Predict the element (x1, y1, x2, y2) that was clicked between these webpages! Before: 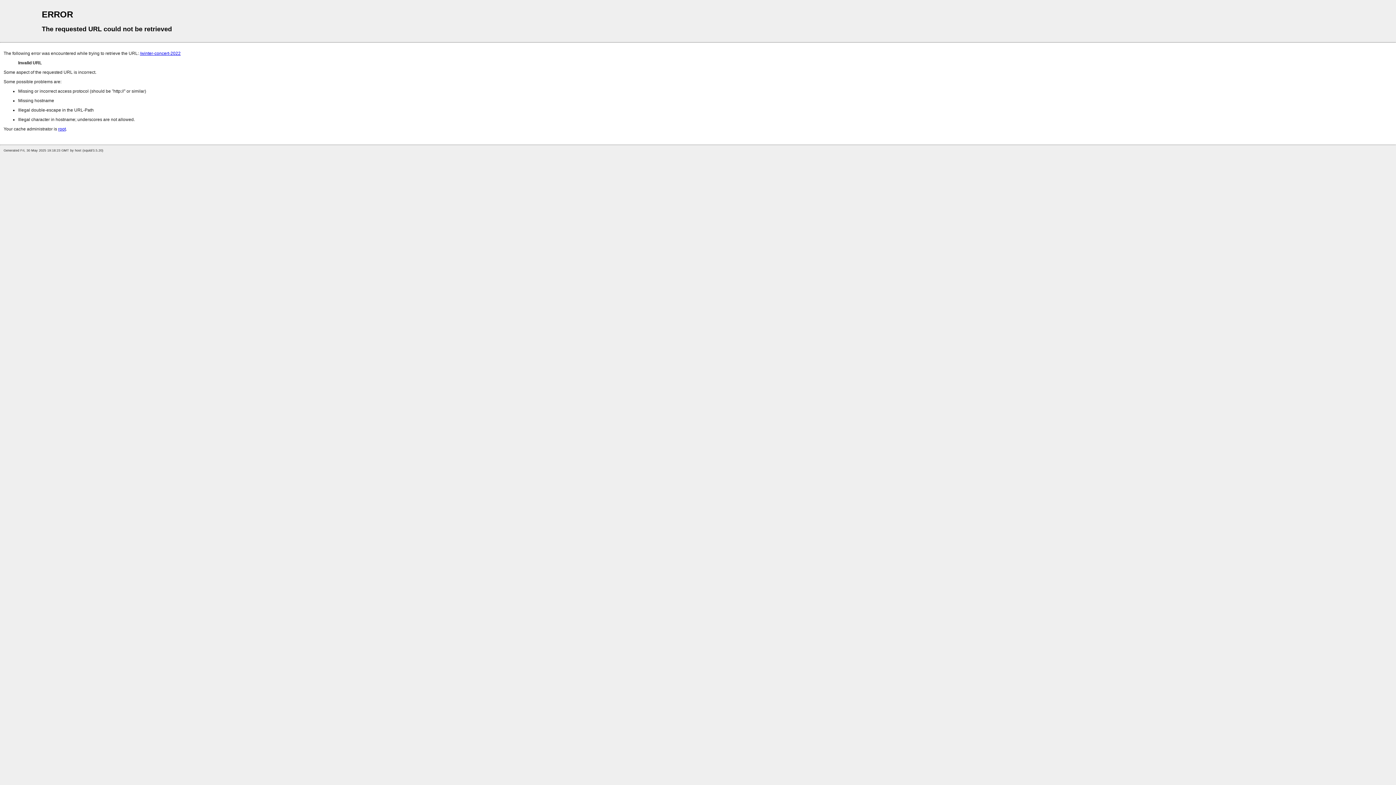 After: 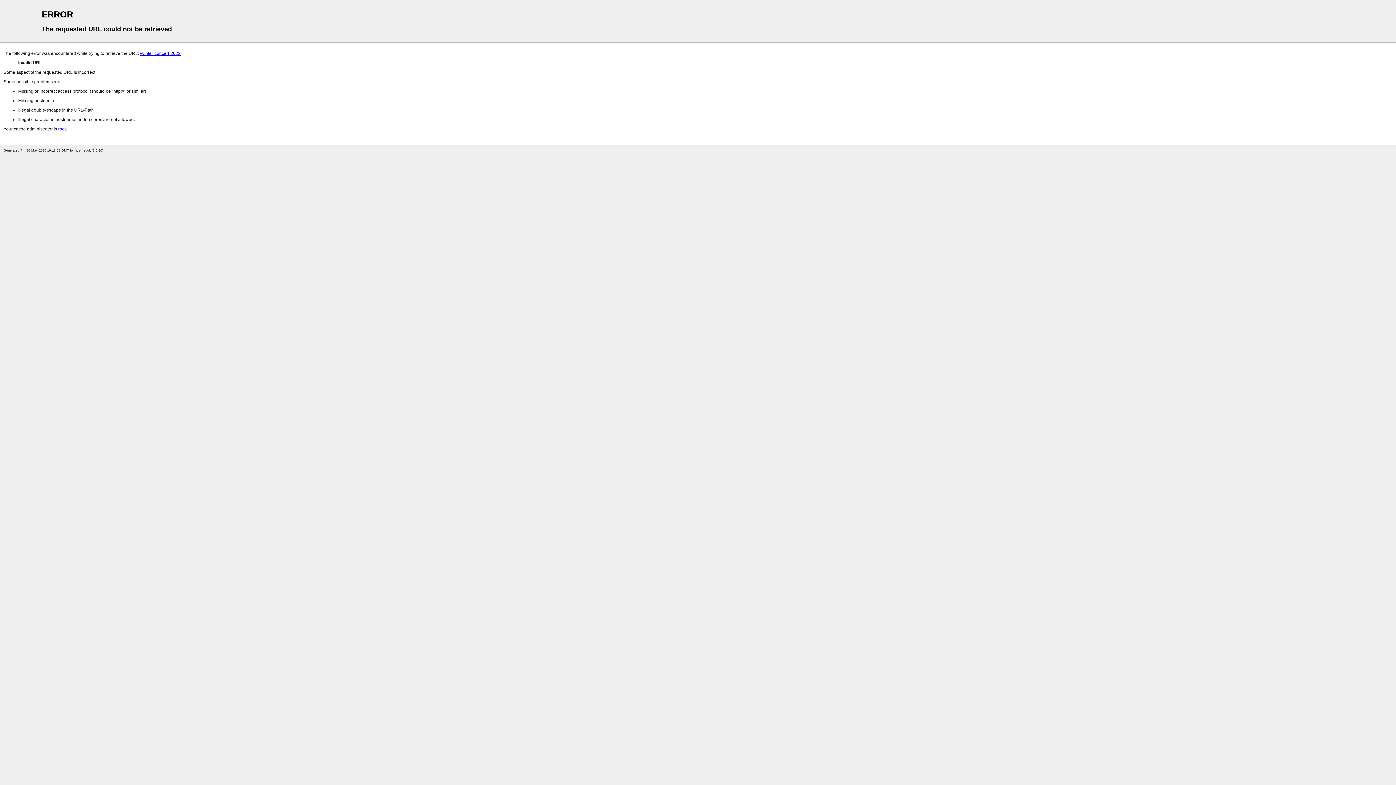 Action: bbox: (58, 126, 65, 131) label: root